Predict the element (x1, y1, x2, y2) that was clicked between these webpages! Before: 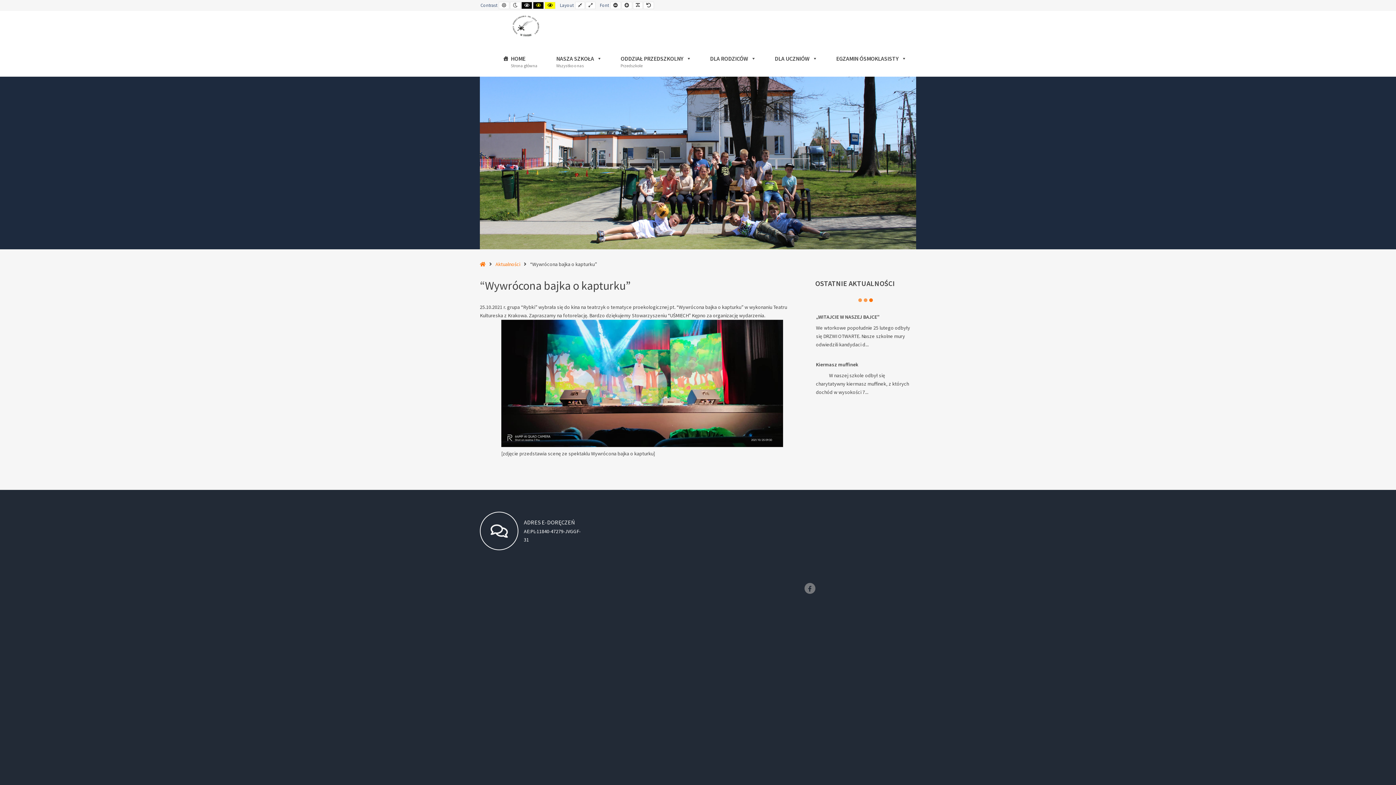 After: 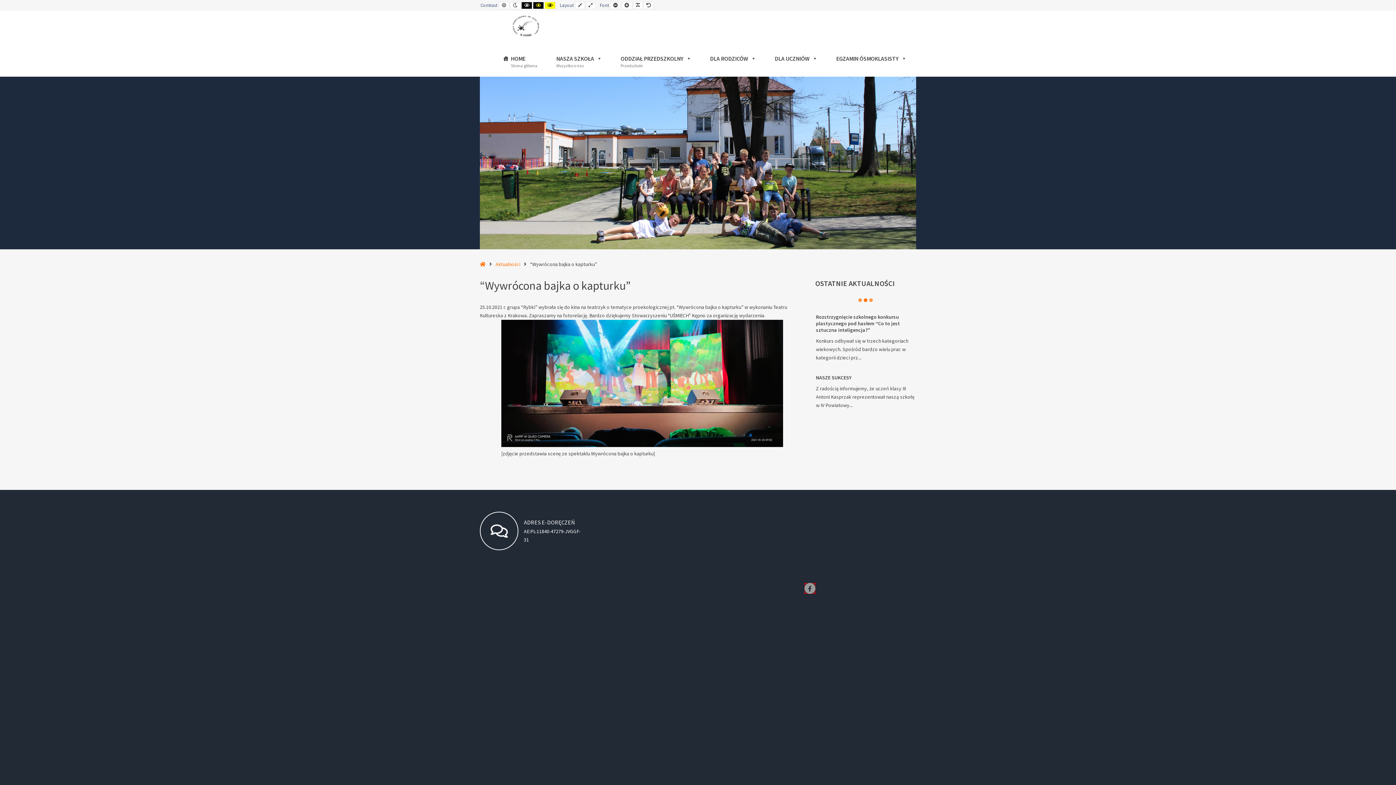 Action: label: Facebook bbox: (804, 583, 815, 594)